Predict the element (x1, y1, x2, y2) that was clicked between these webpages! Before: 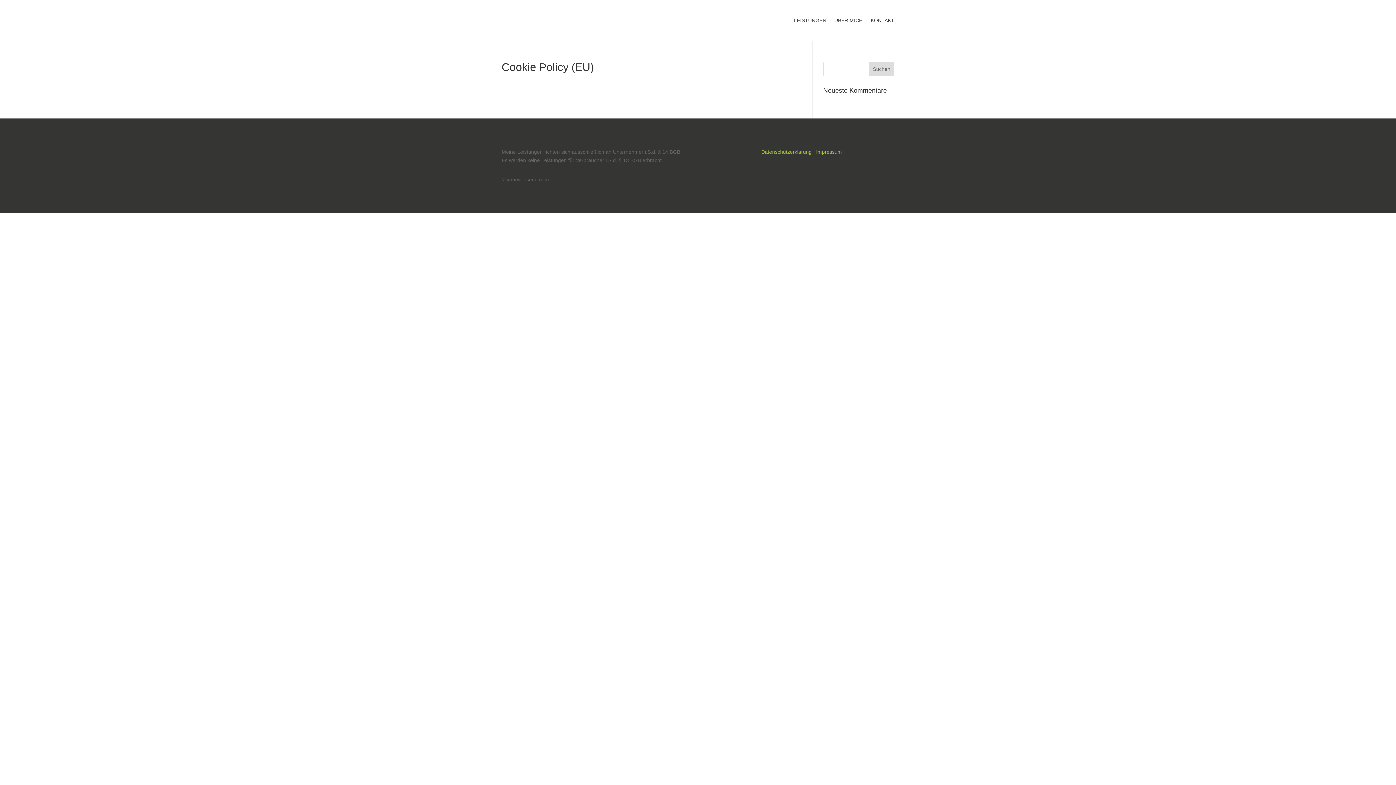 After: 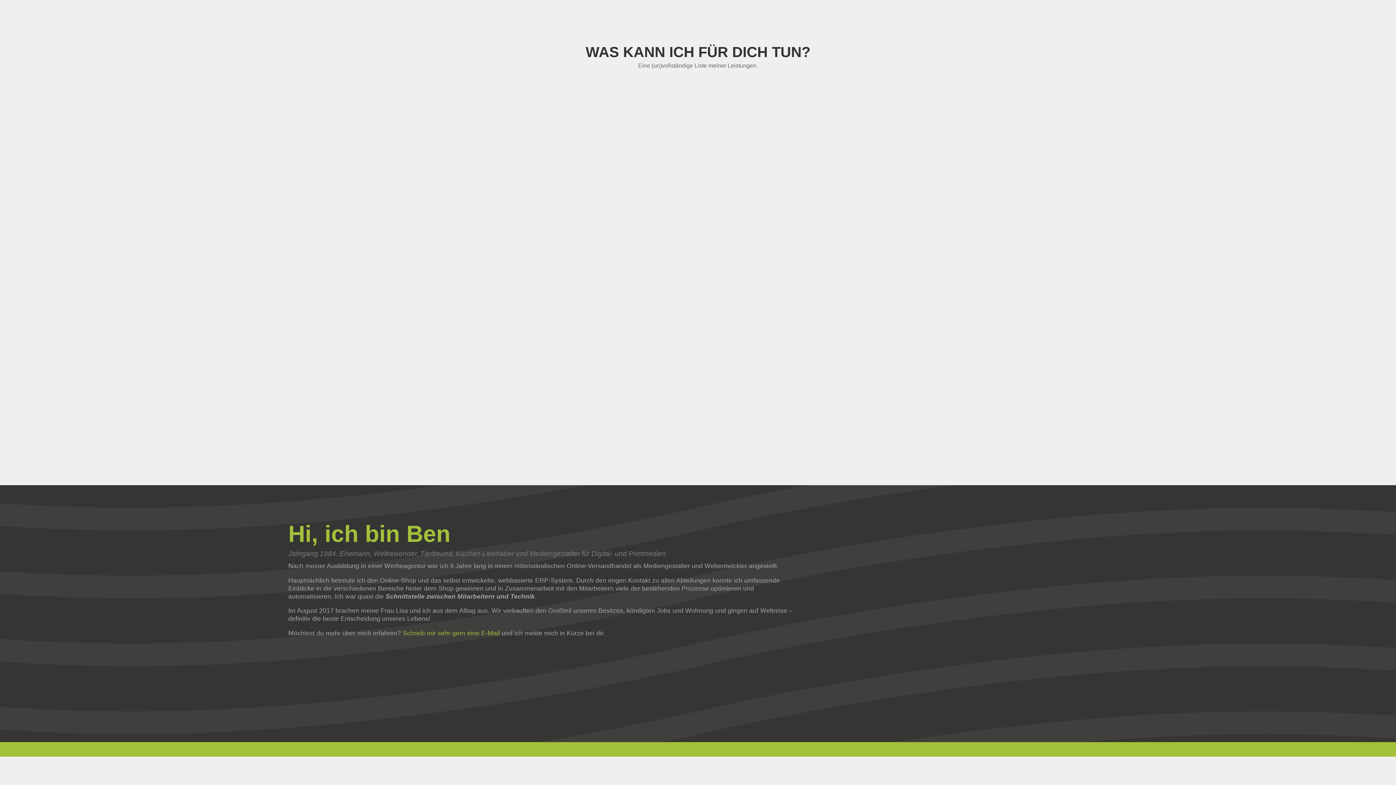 Action: bbox: (794, 17, 826, 25) label: LEISTUNGEN